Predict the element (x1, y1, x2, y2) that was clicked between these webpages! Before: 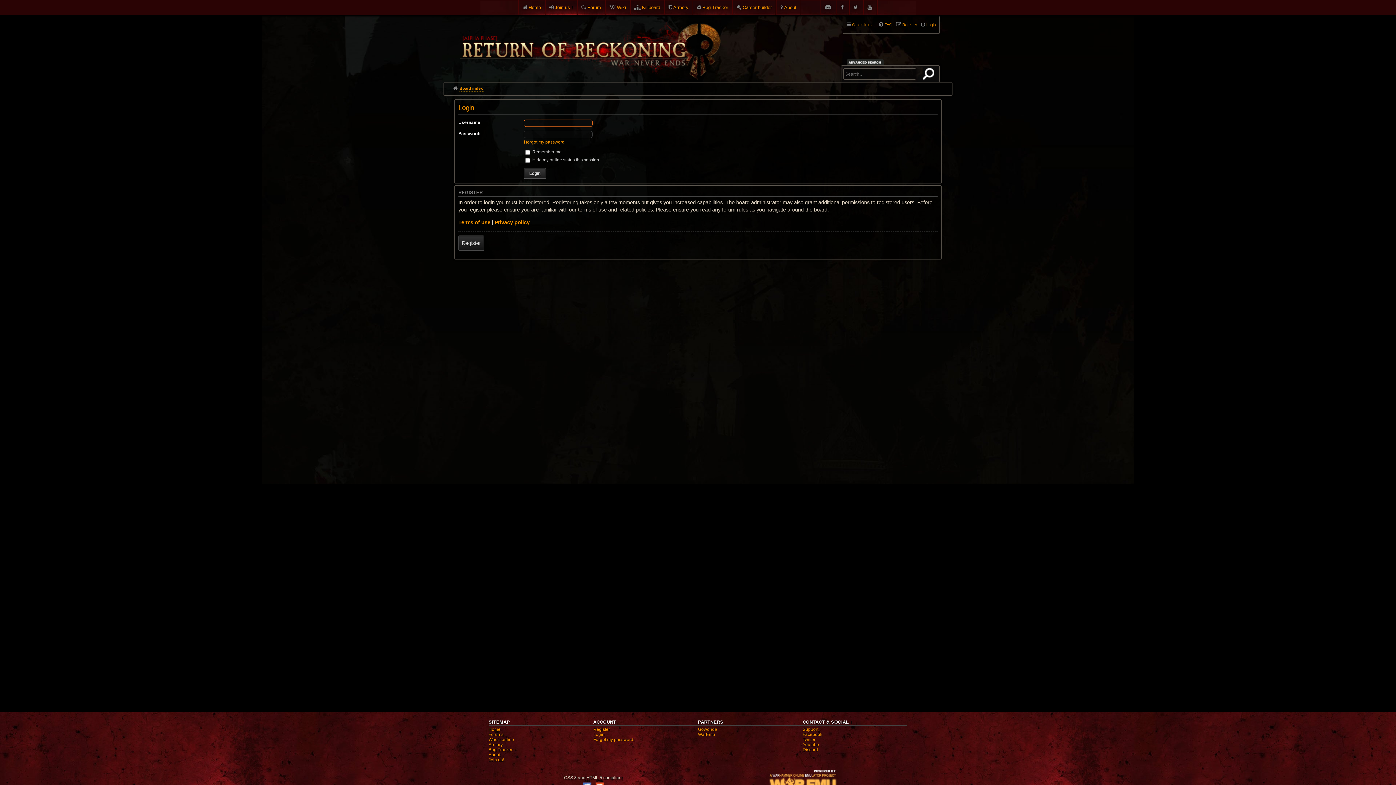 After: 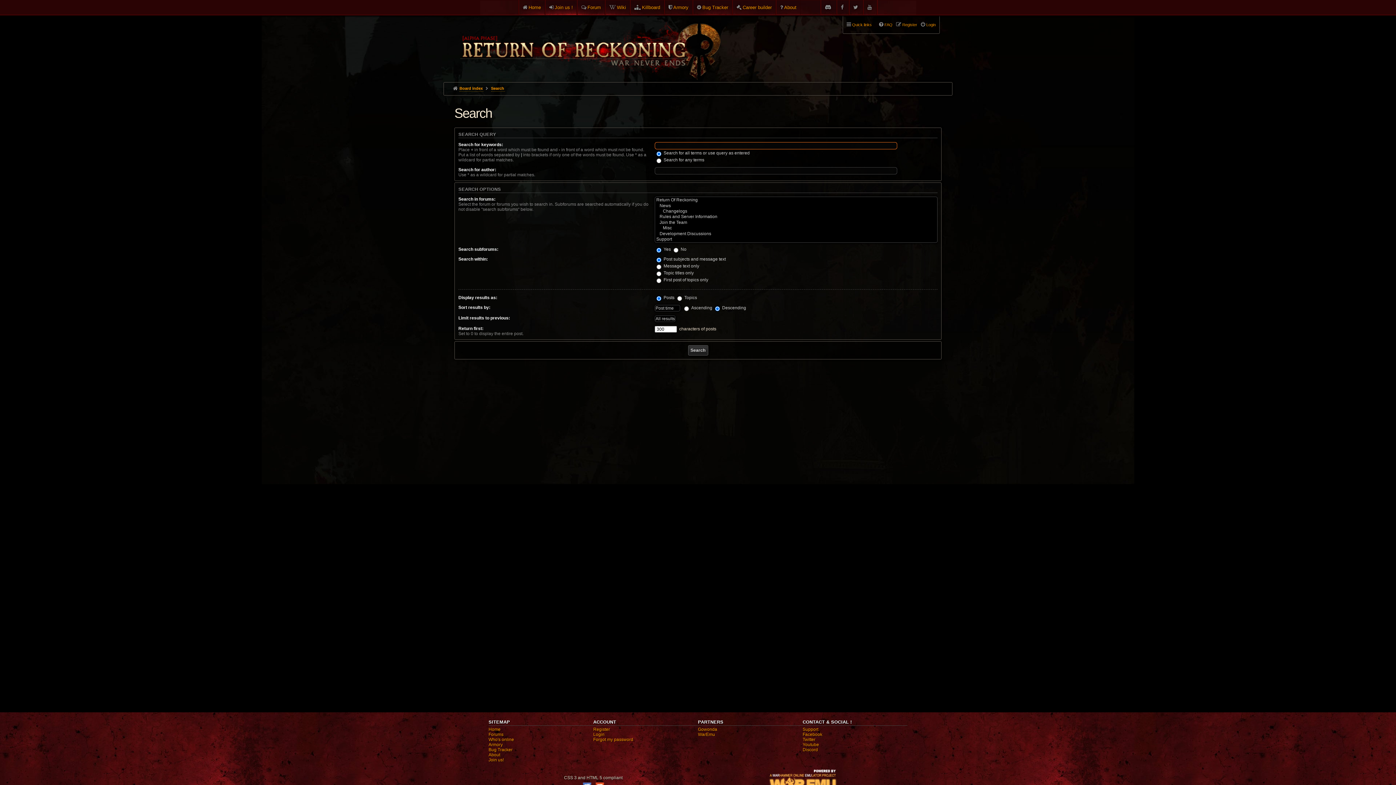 Action: label: ADVANCED SEARCH bbox: (846, 59, 885, 65)